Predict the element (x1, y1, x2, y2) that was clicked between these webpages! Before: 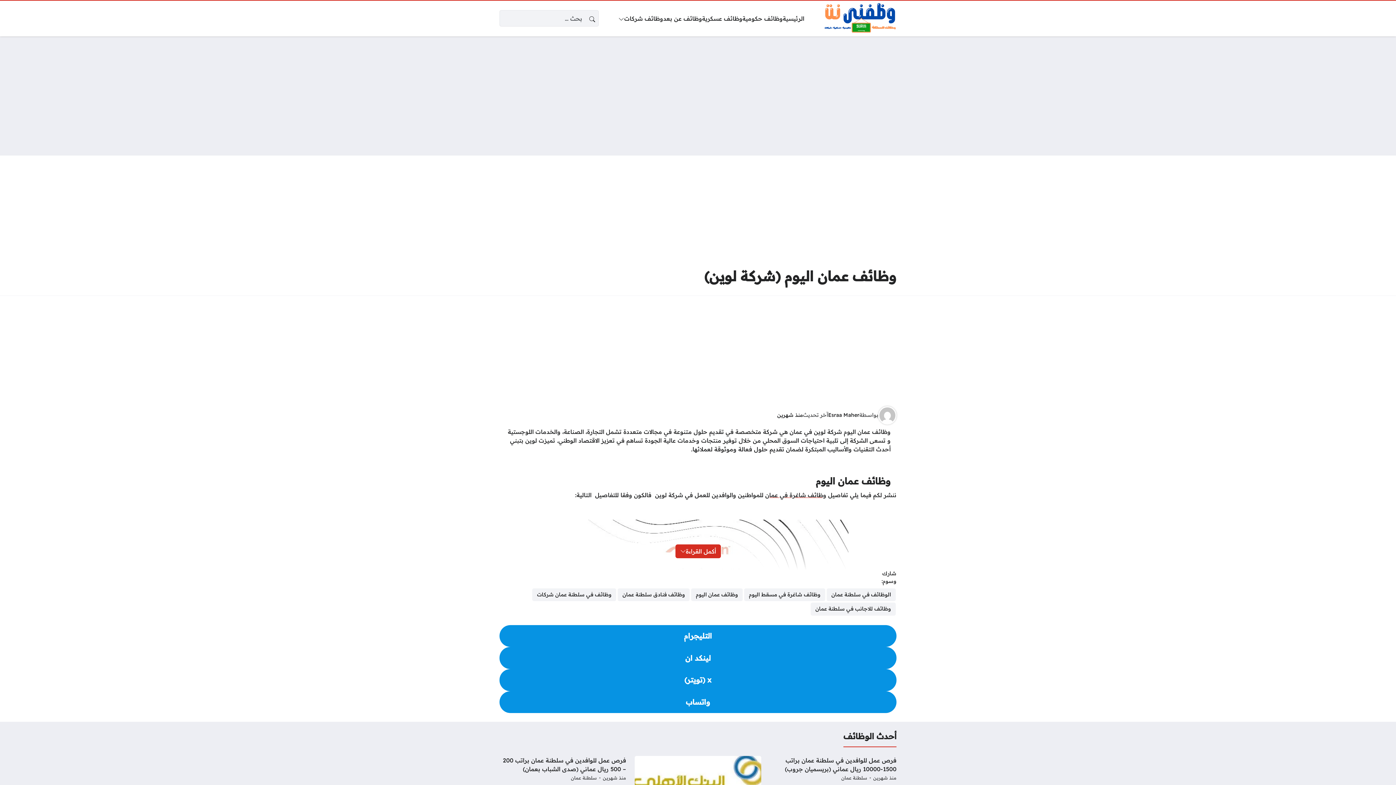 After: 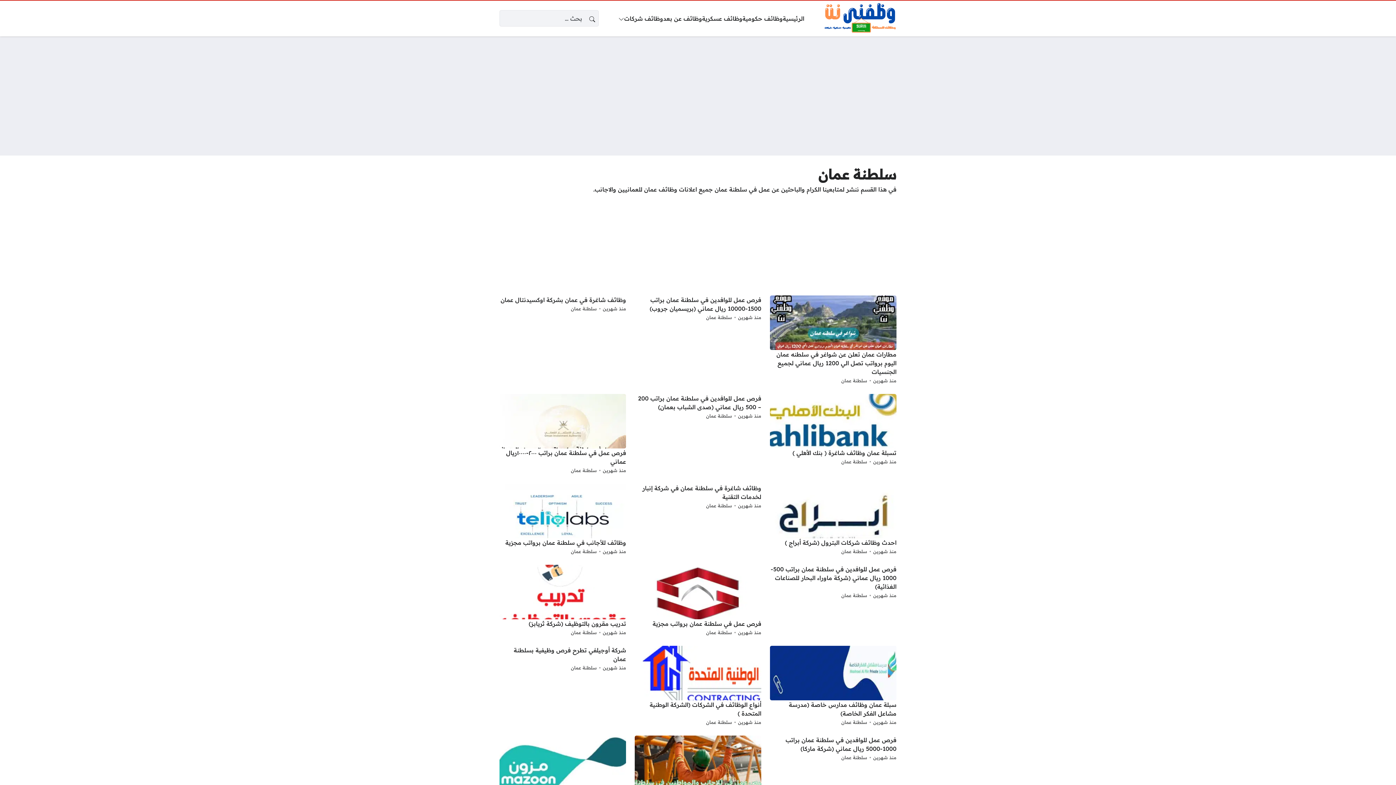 Action: label: سلطنة عمان bbox: (571, 773, 596, 783)